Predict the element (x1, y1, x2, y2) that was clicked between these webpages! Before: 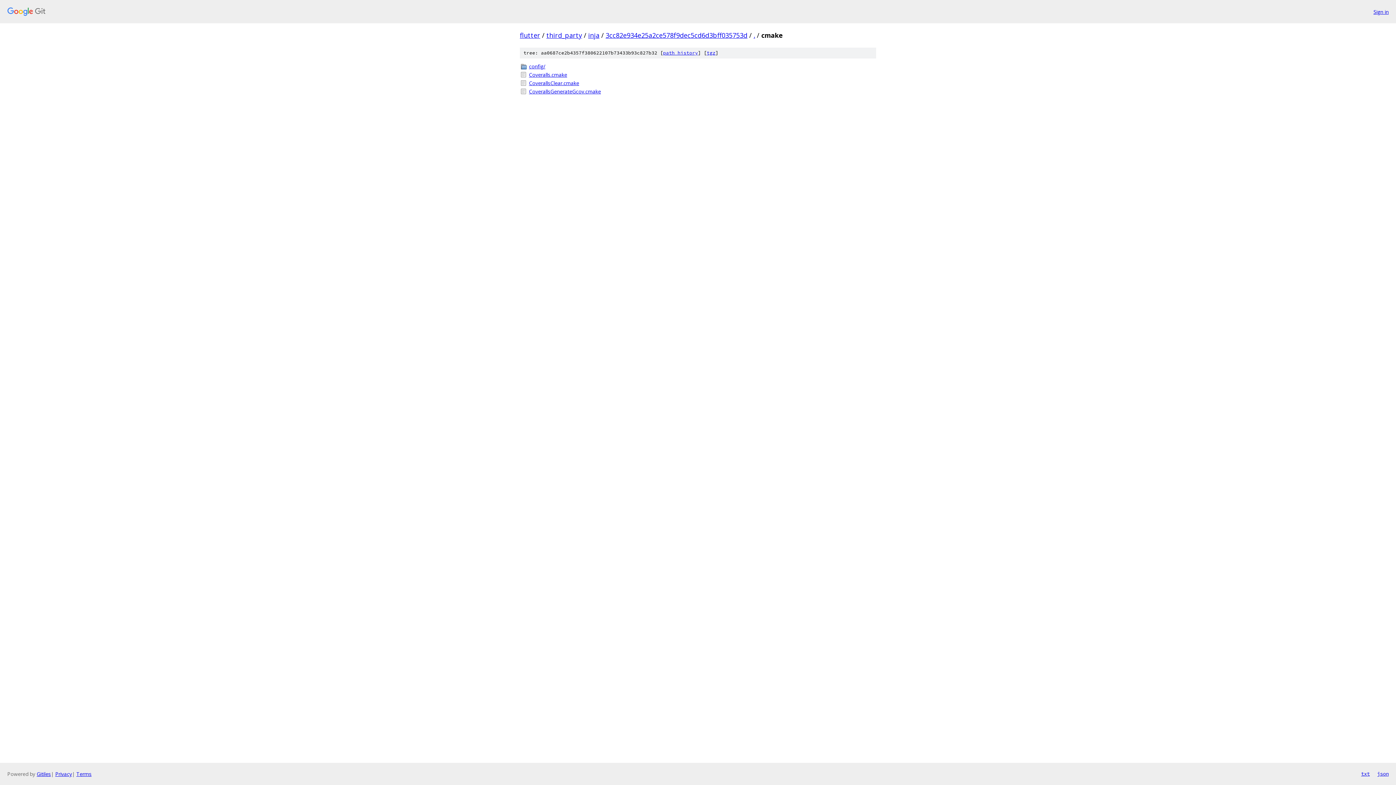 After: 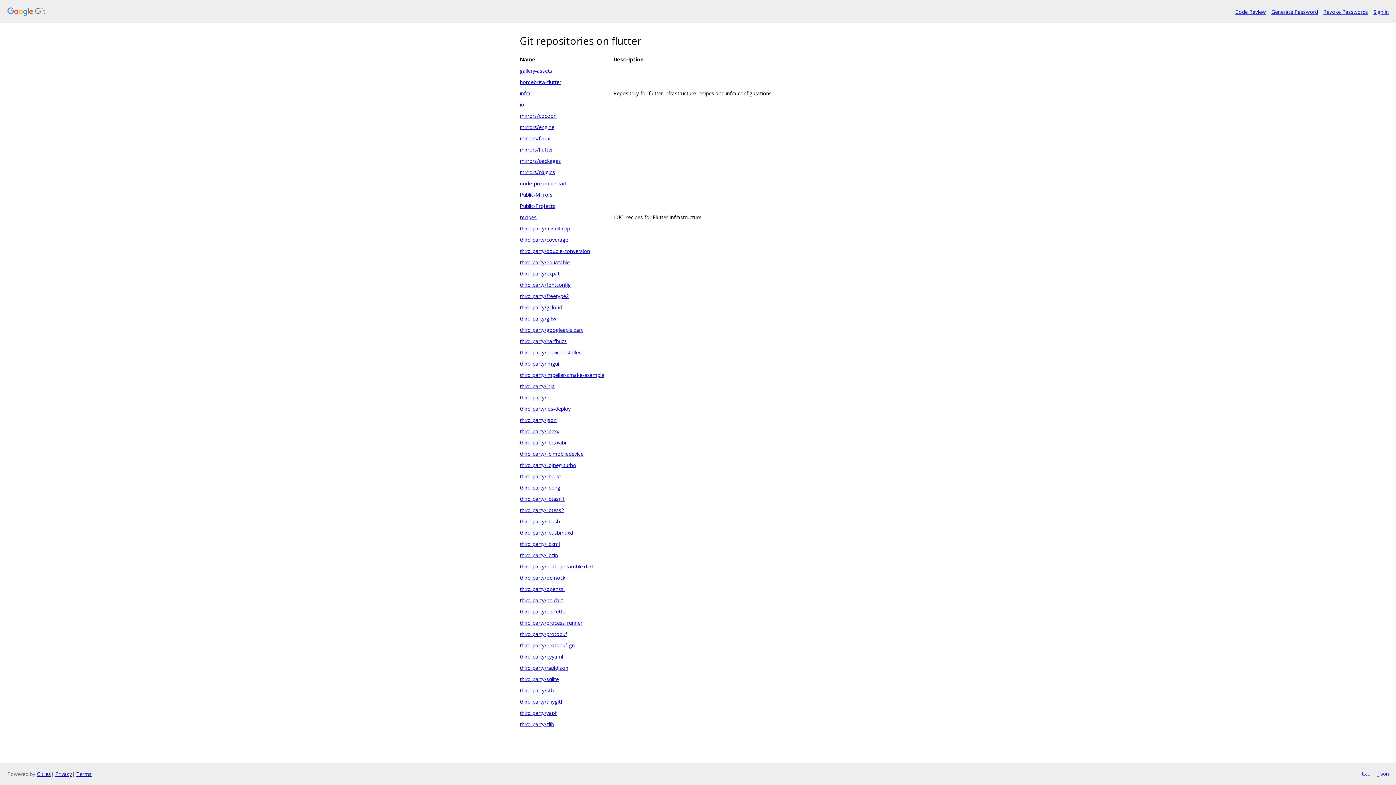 Action: bbox: (7, 7, 1368, 16)